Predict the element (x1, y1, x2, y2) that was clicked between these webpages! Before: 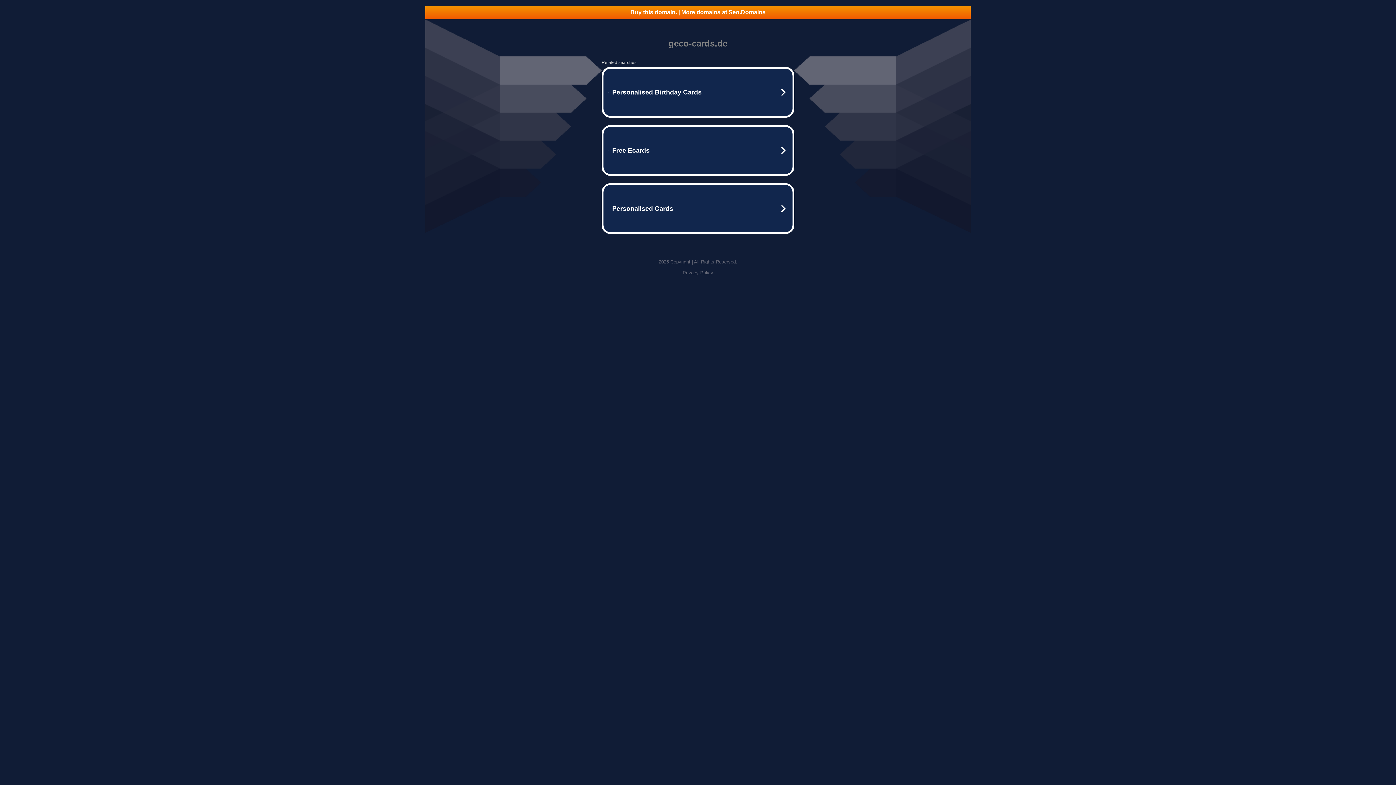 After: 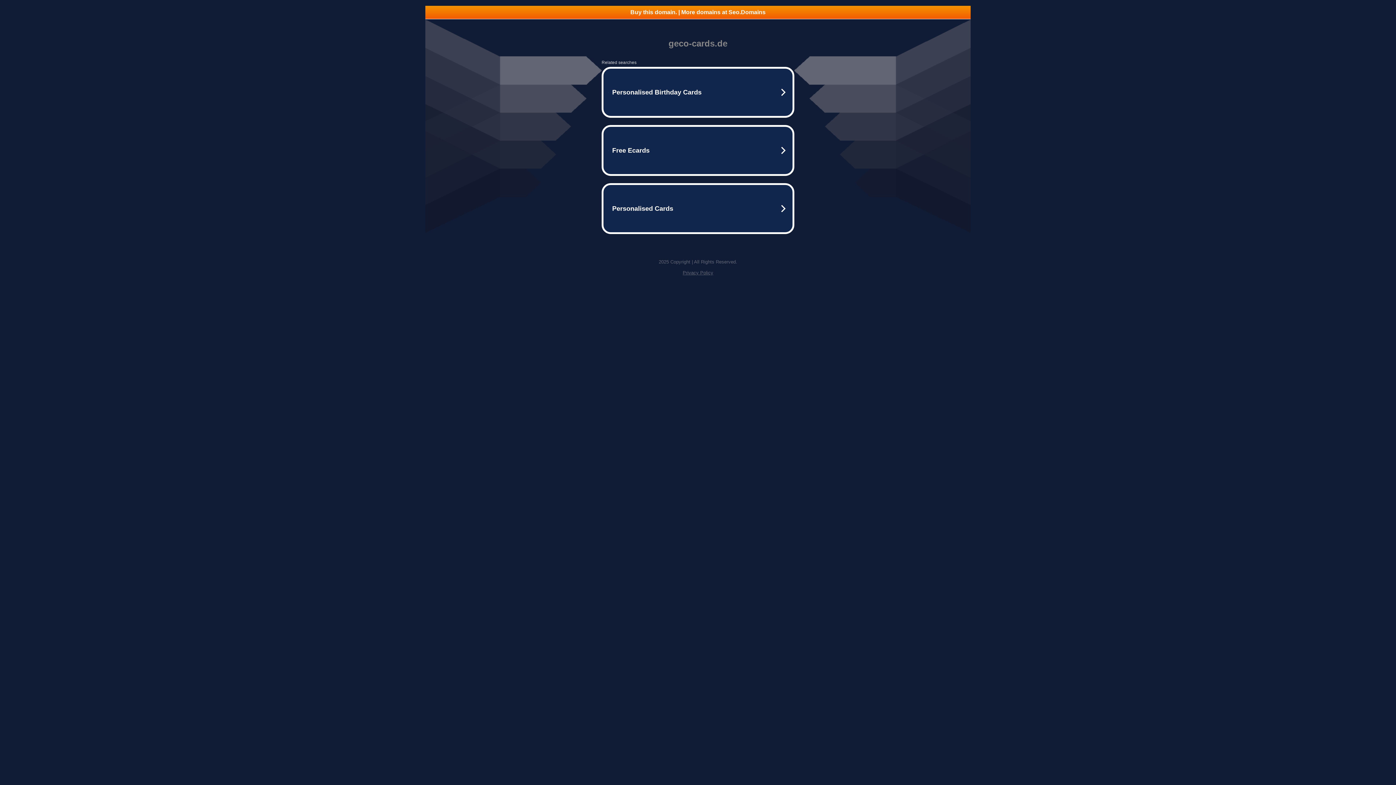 Action: label: Buy this domain. | More domains at Seo.Domains bbox: (425, 5, 970, 18)